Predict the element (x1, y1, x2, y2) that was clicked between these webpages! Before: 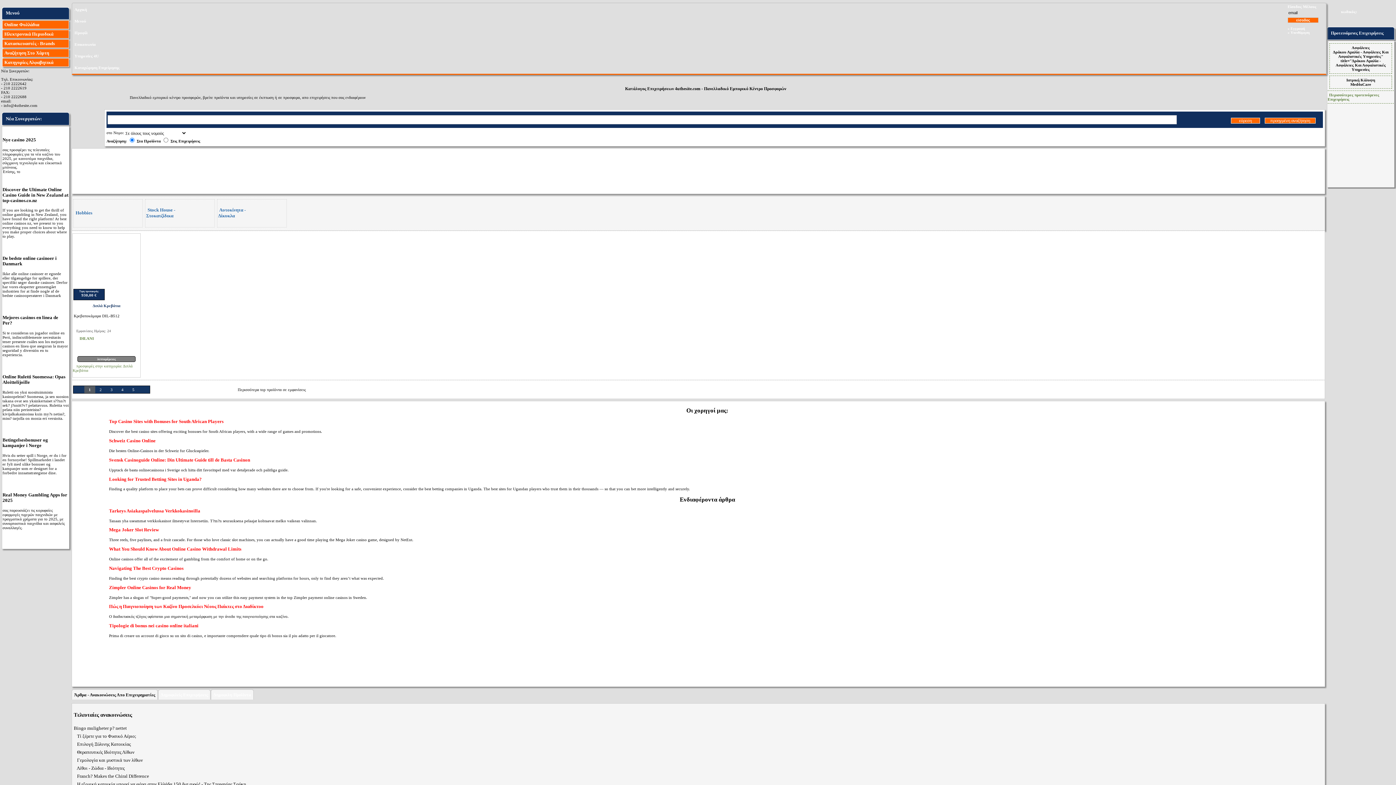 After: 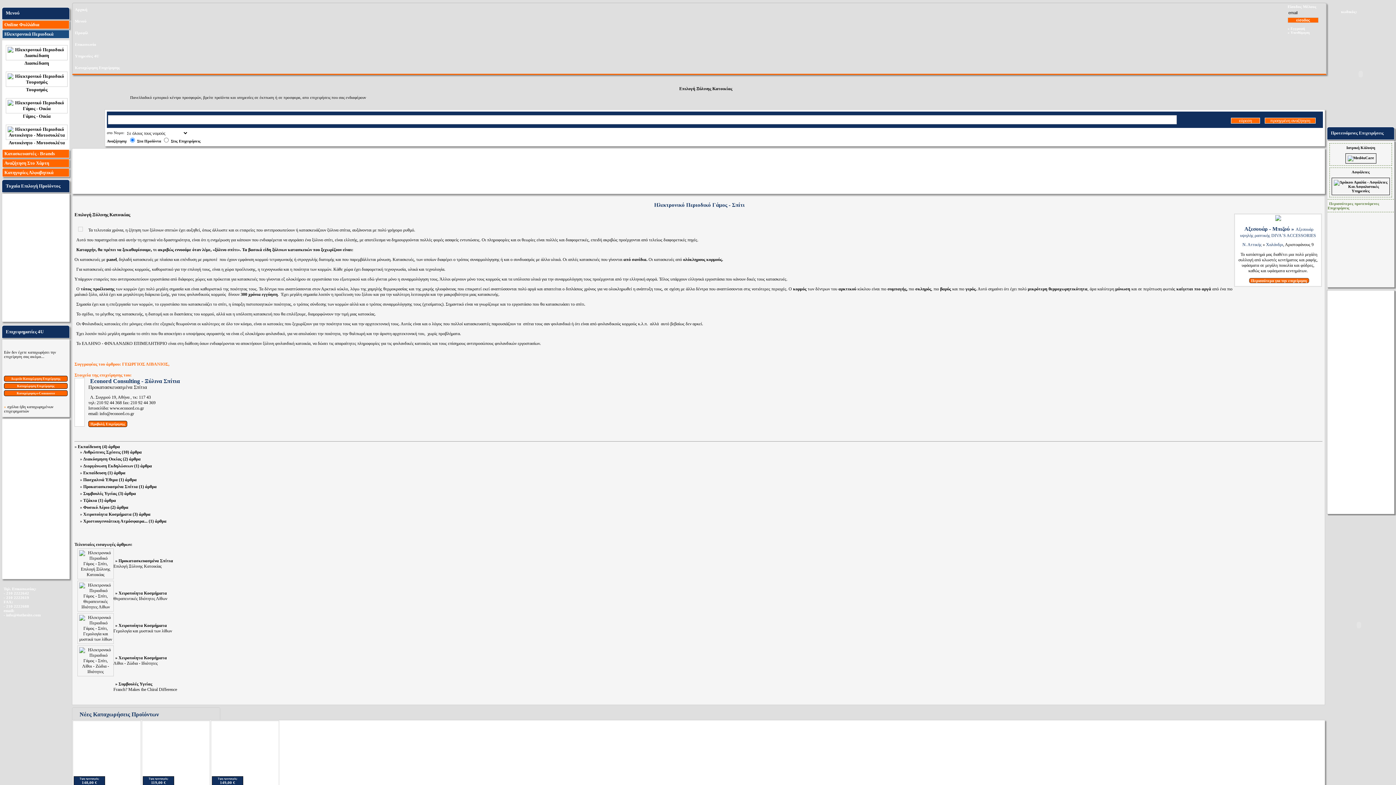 Action: bbox: (73, 741, 130, 747) label:  Επιλογή Ξύλινης Κατοικίας